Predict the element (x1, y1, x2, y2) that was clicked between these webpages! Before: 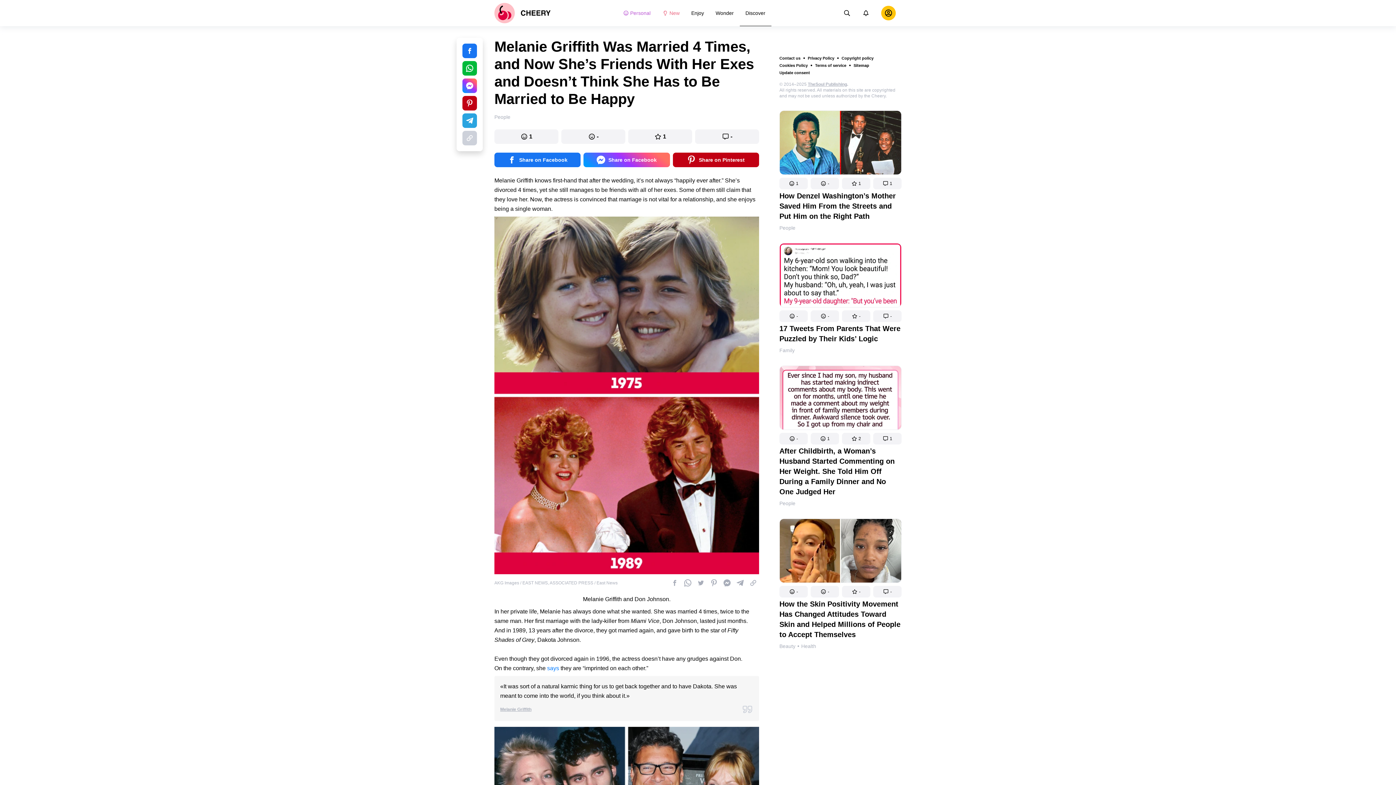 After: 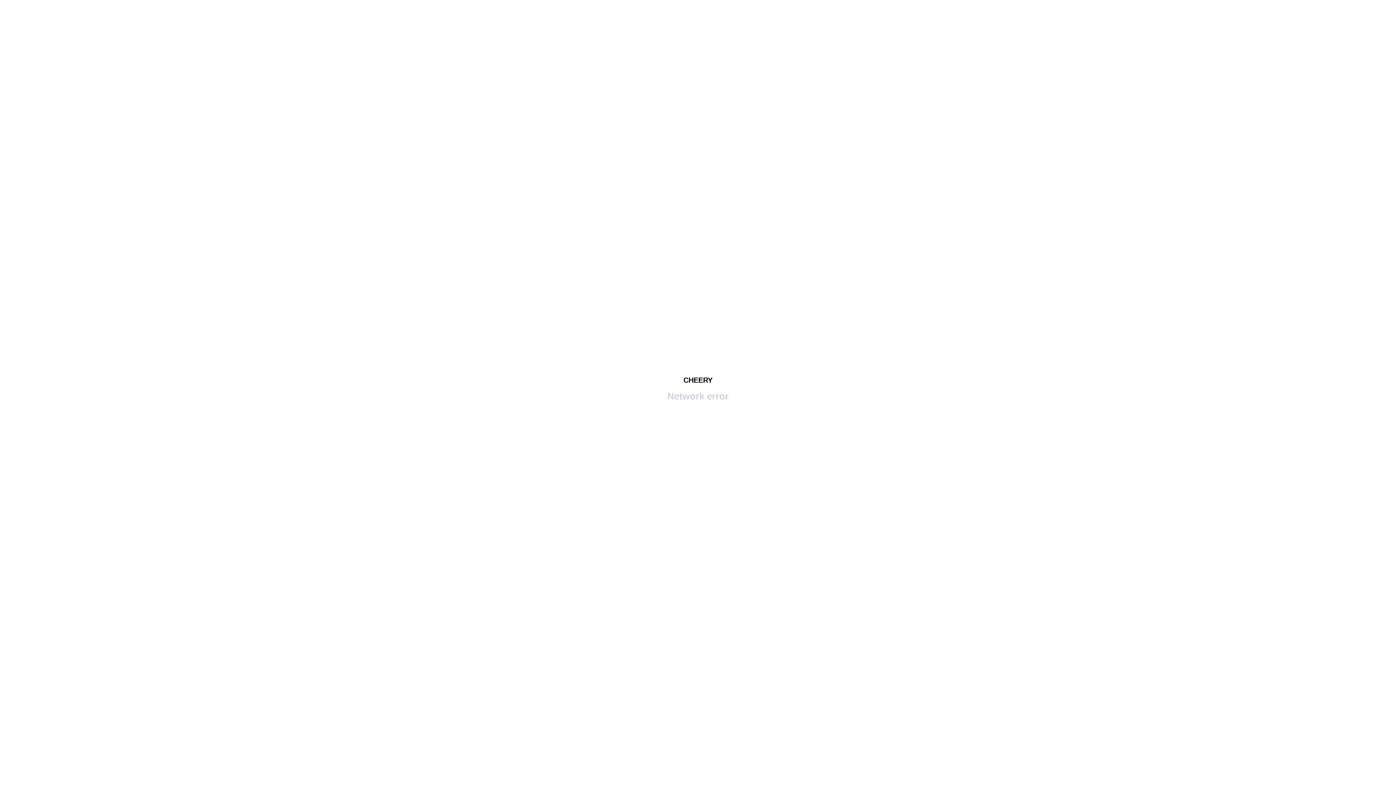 Action: bbox: (779, 171, 901, 235)